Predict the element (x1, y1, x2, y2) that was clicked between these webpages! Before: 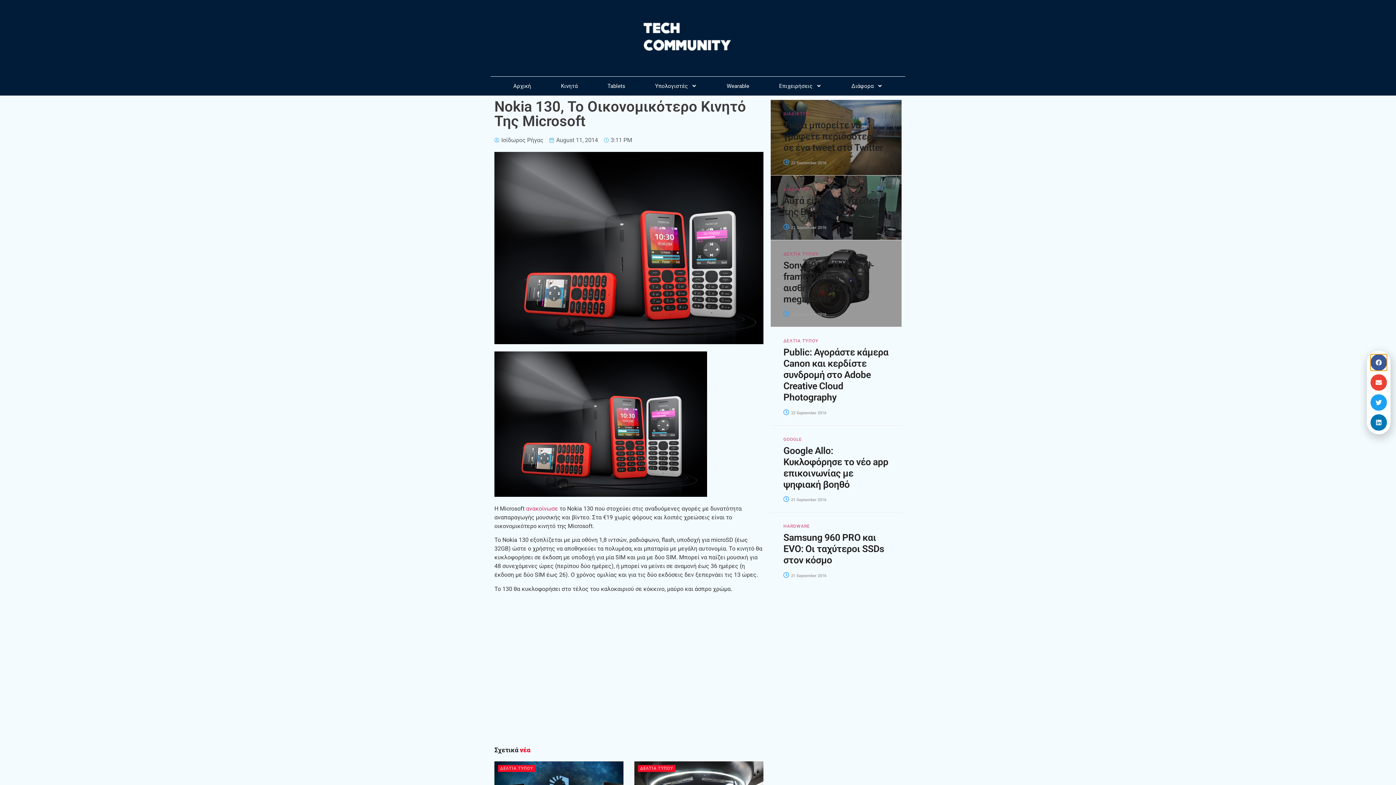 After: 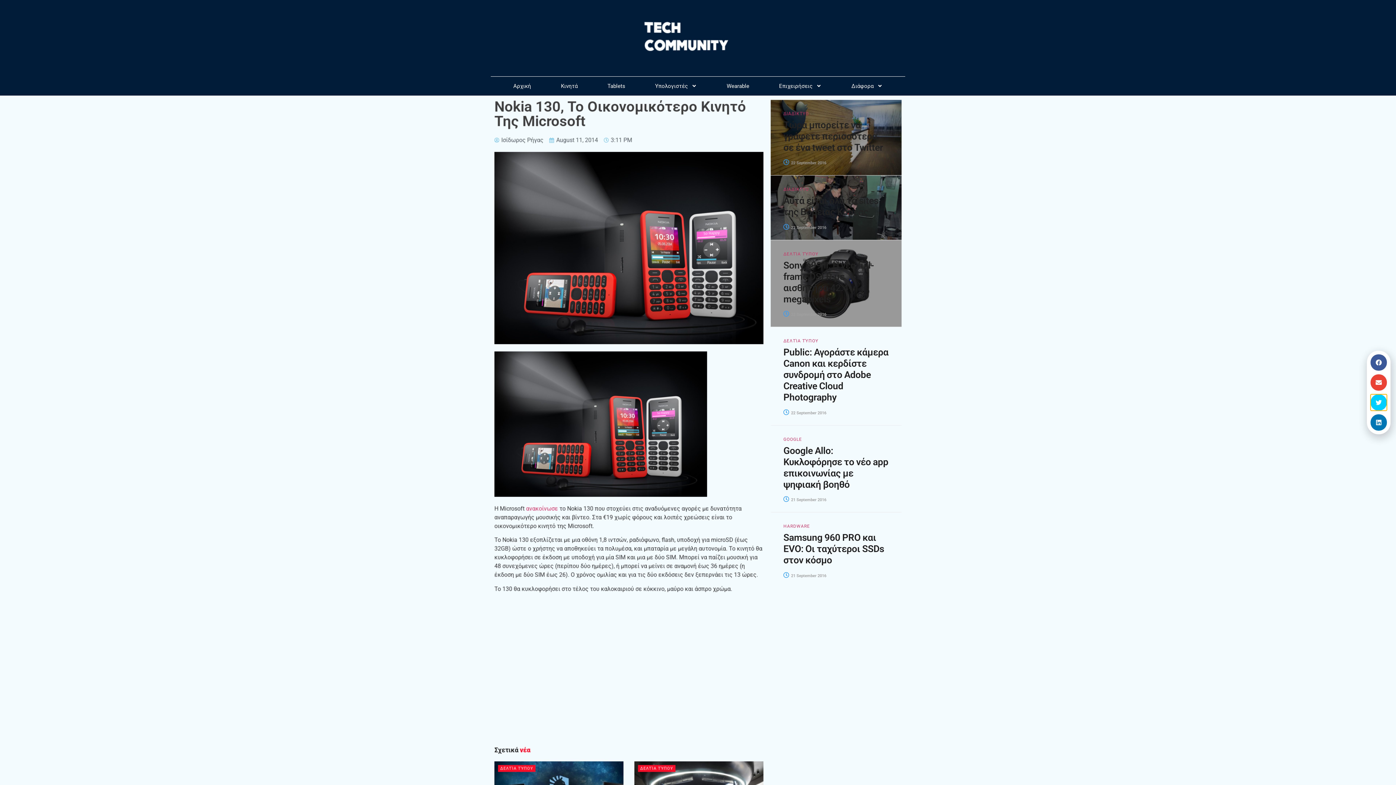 Action: bbox: (1372, 394, 1389, 410) label: Share on twitter